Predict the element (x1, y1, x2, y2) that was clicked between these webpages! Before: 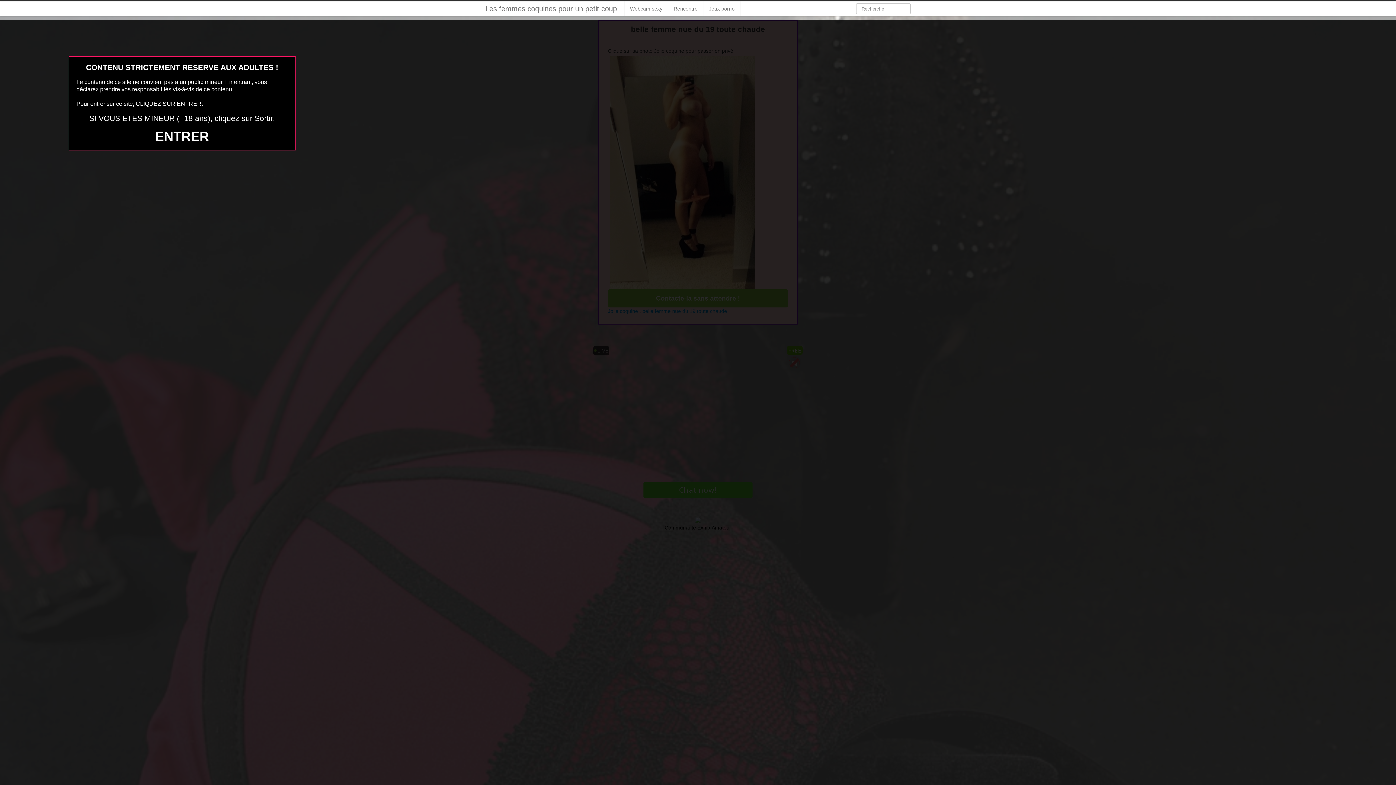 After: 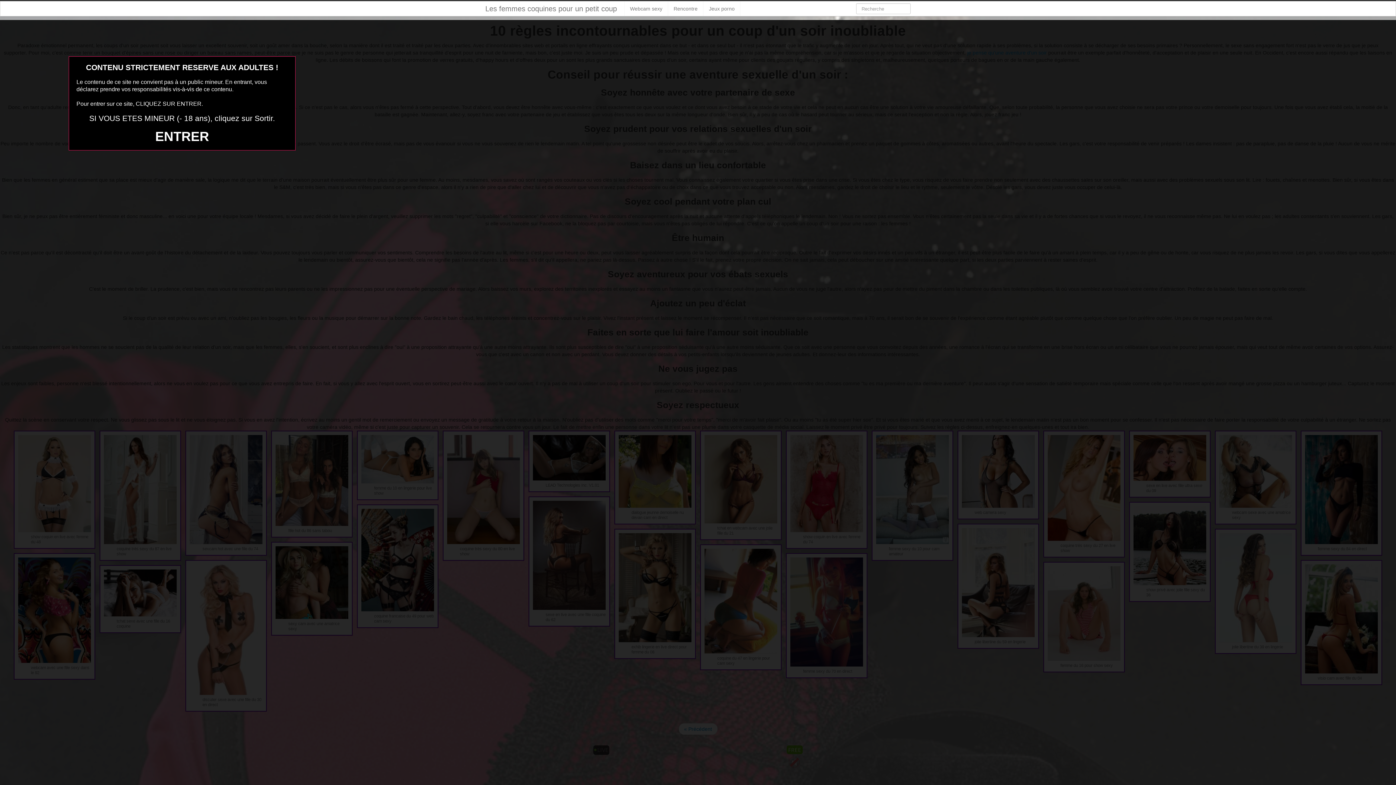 Action: bbox: (478, 1, 624, 16) label: Les femmes coquines pour un petit coup